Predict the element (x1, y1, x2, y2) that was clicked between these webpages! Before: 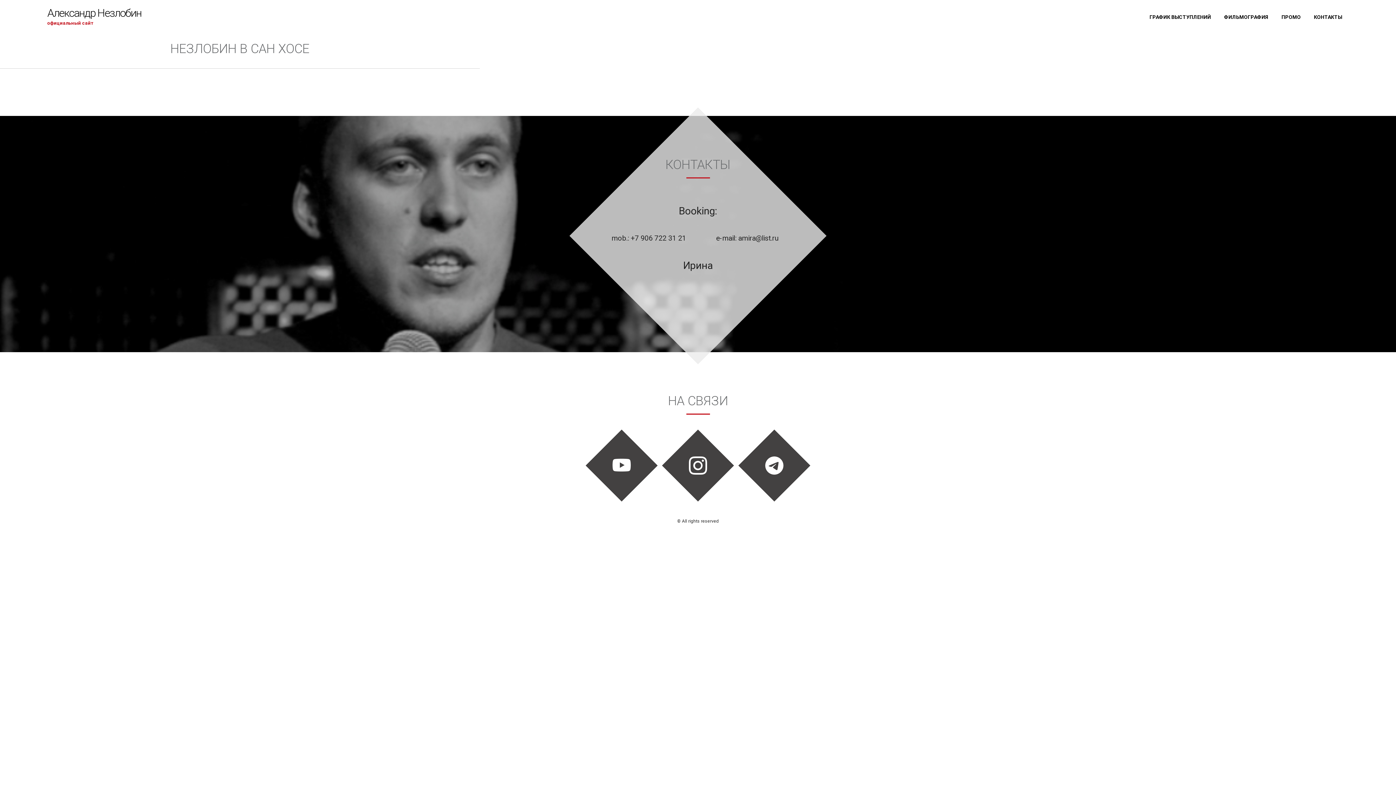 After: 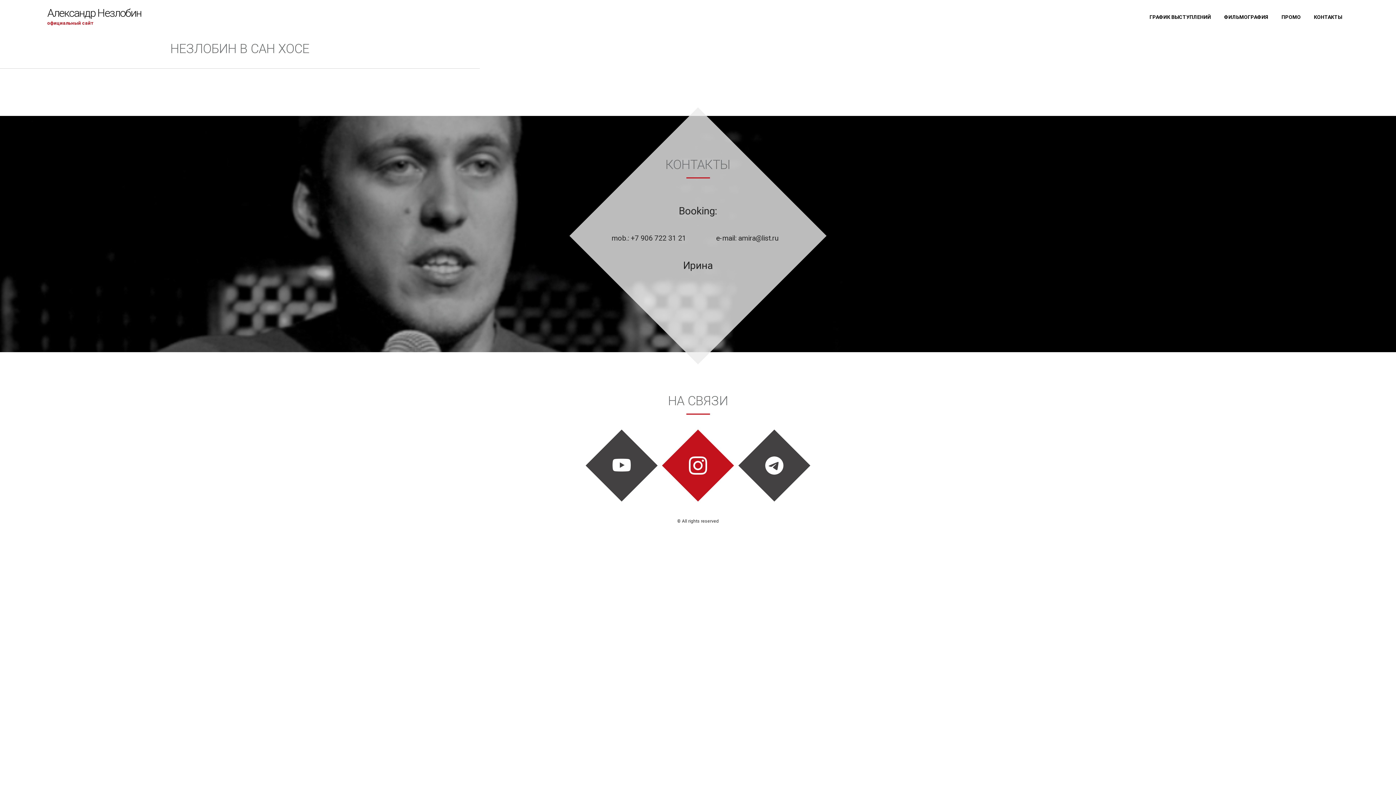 Action: bbox: (660, 440, 736, 491)